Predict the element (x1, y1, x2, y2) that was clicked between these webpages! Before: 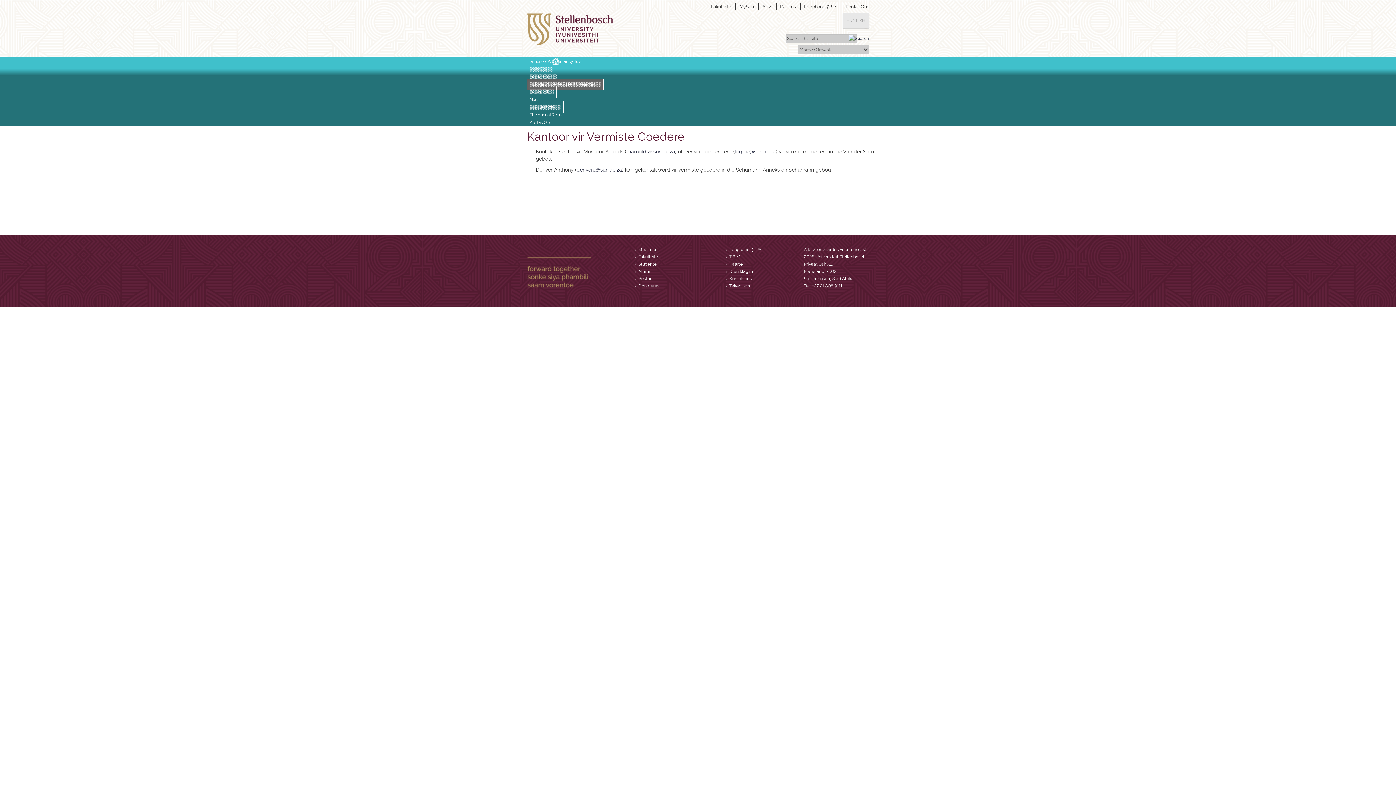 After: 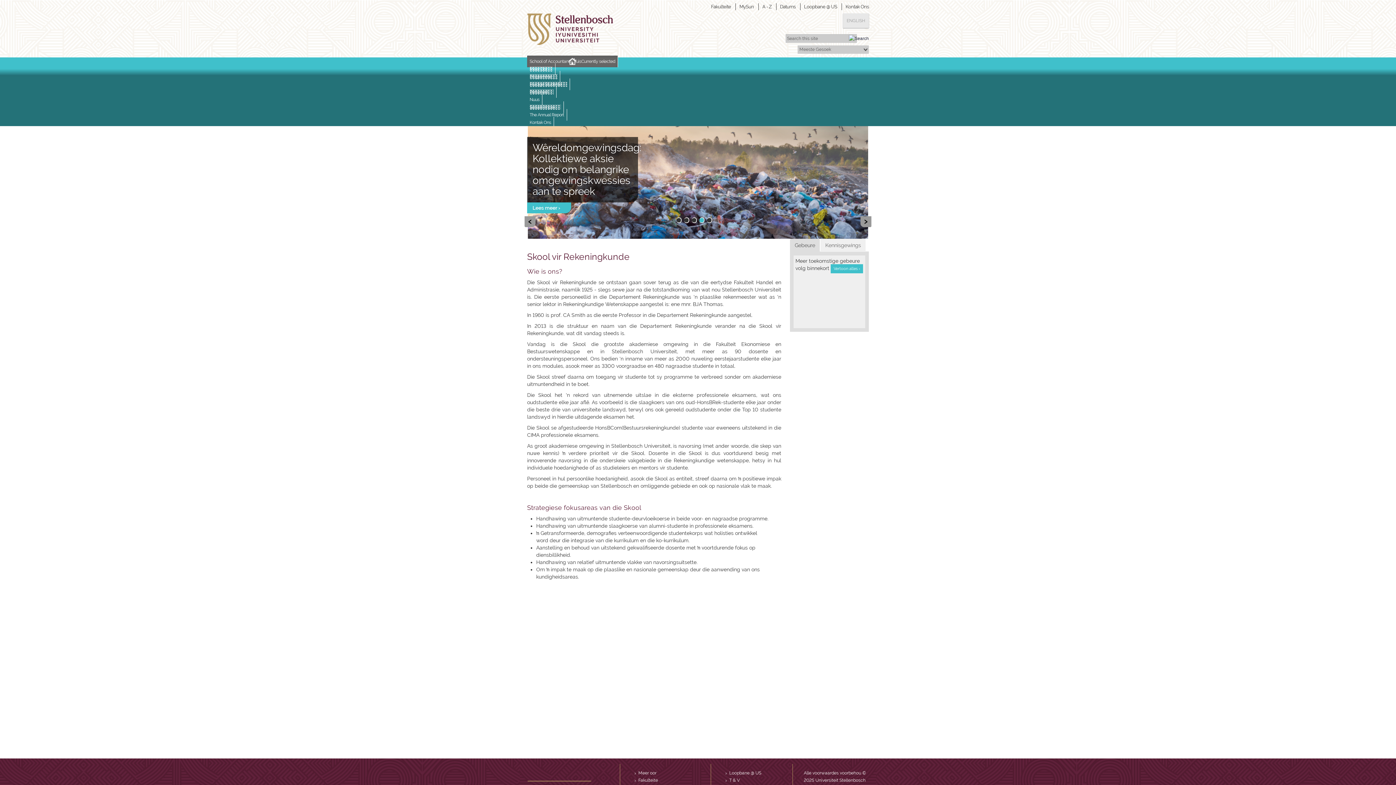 Action: bbox: (527, 55, 584, 67) label: School of Accountancy Tuis